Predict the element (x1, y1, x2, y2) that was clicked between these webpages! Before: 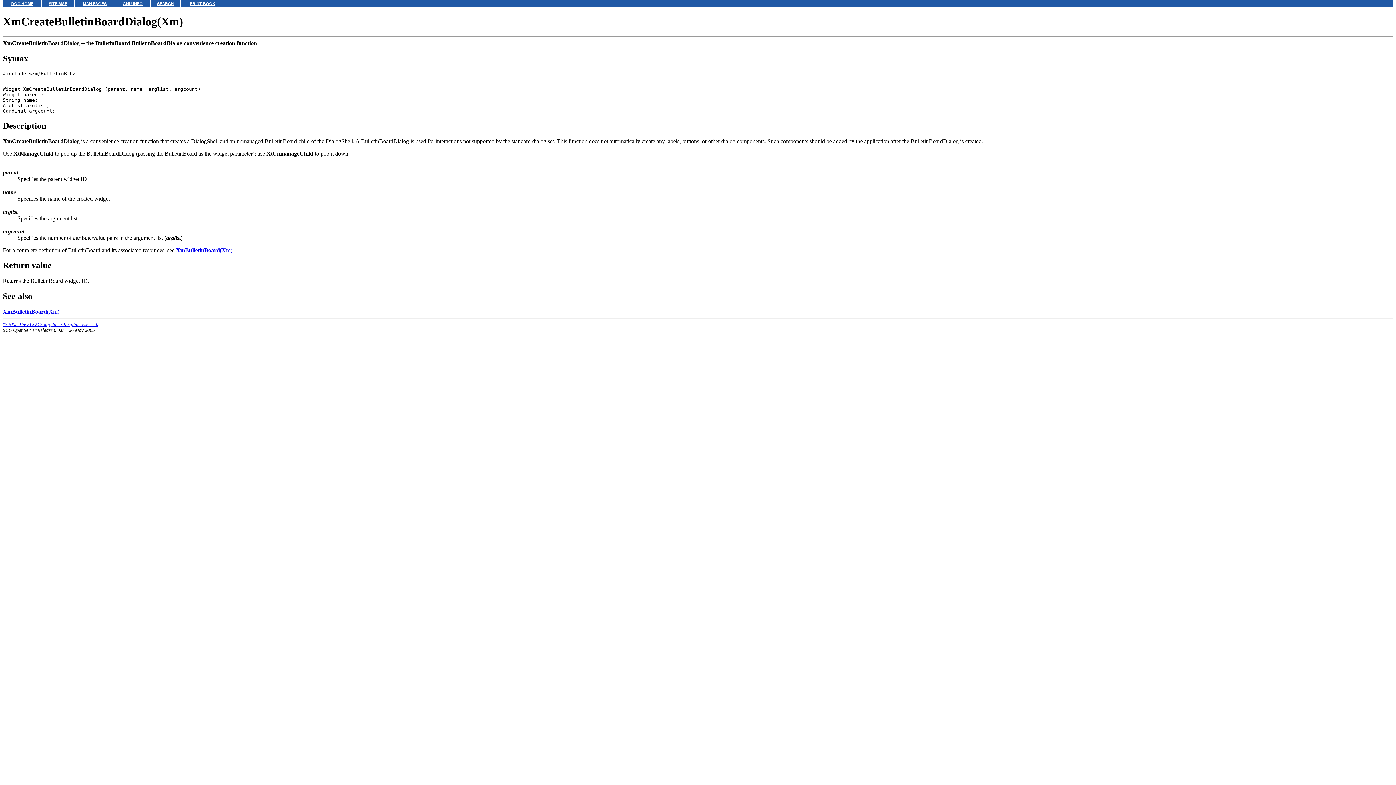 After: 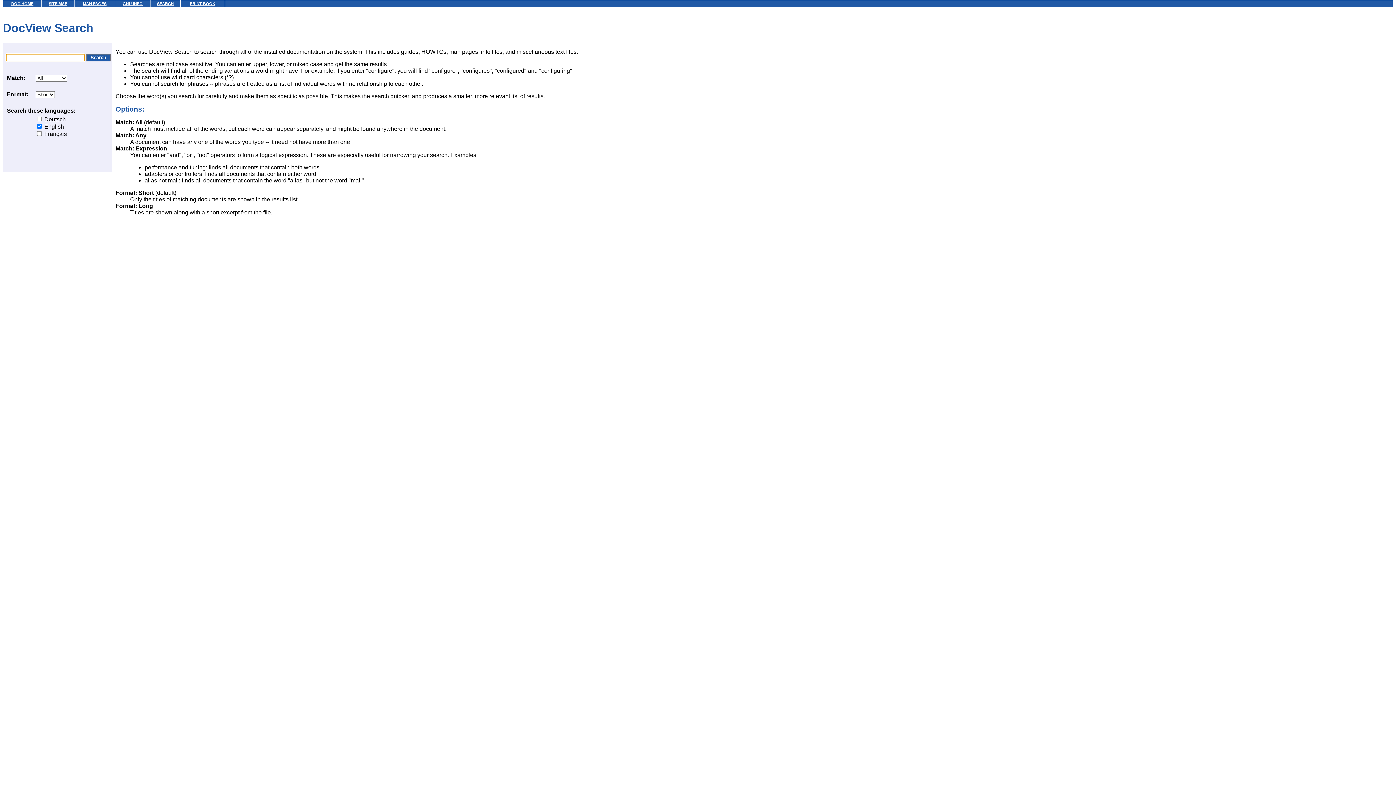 Action: label: SEARCH bbox: (157, 1, 173, 5)